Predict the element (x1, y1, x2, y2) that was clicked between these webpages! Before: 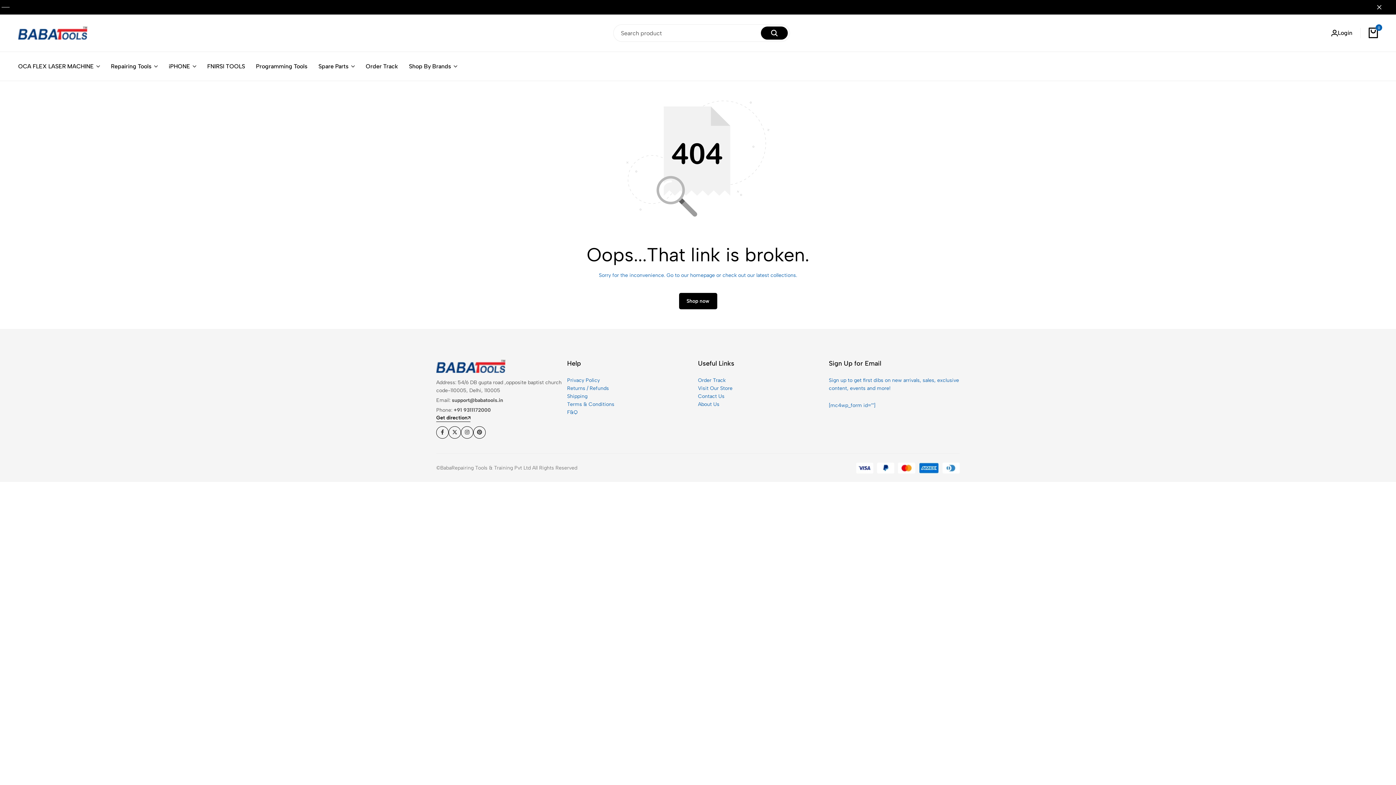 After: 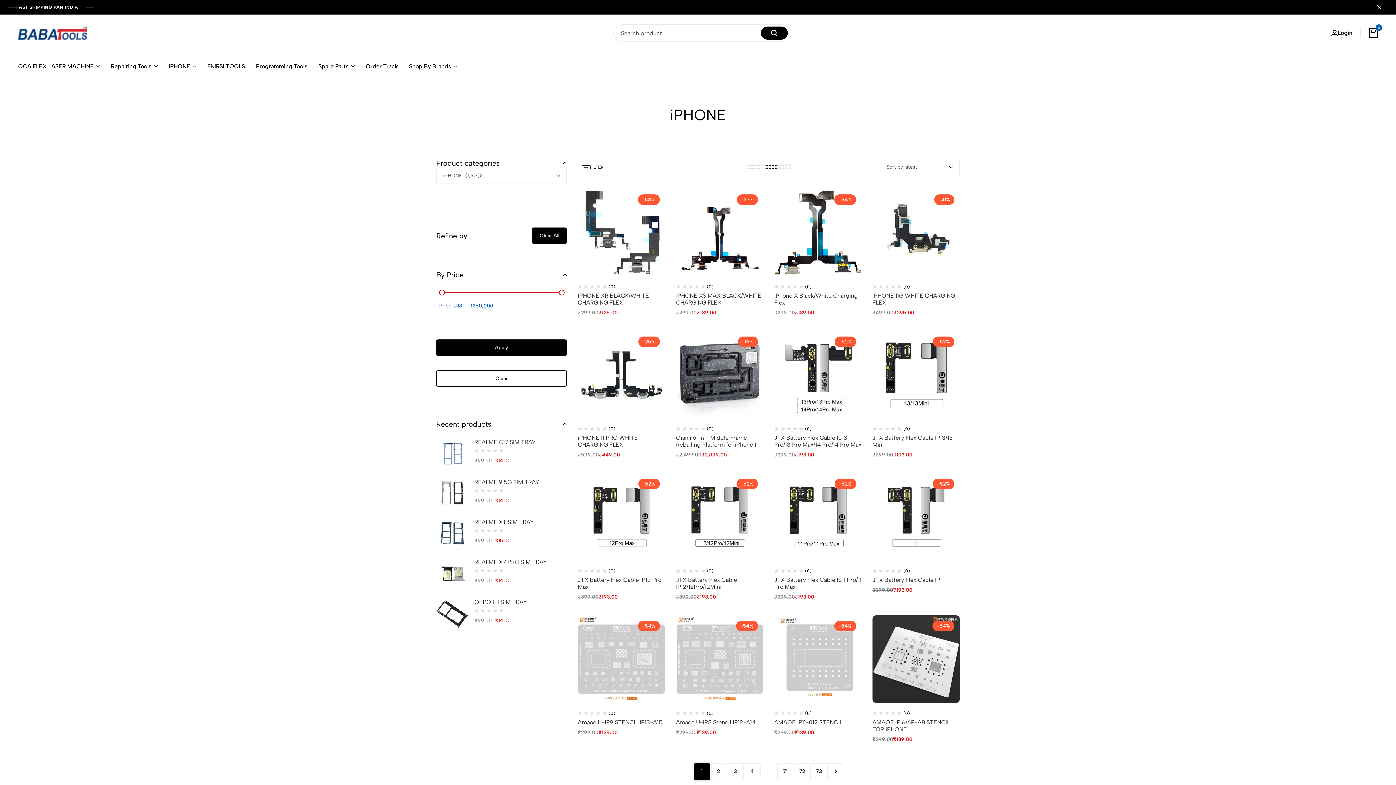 Action: label: iPHONE bbox: (168, 61, 196, 70)